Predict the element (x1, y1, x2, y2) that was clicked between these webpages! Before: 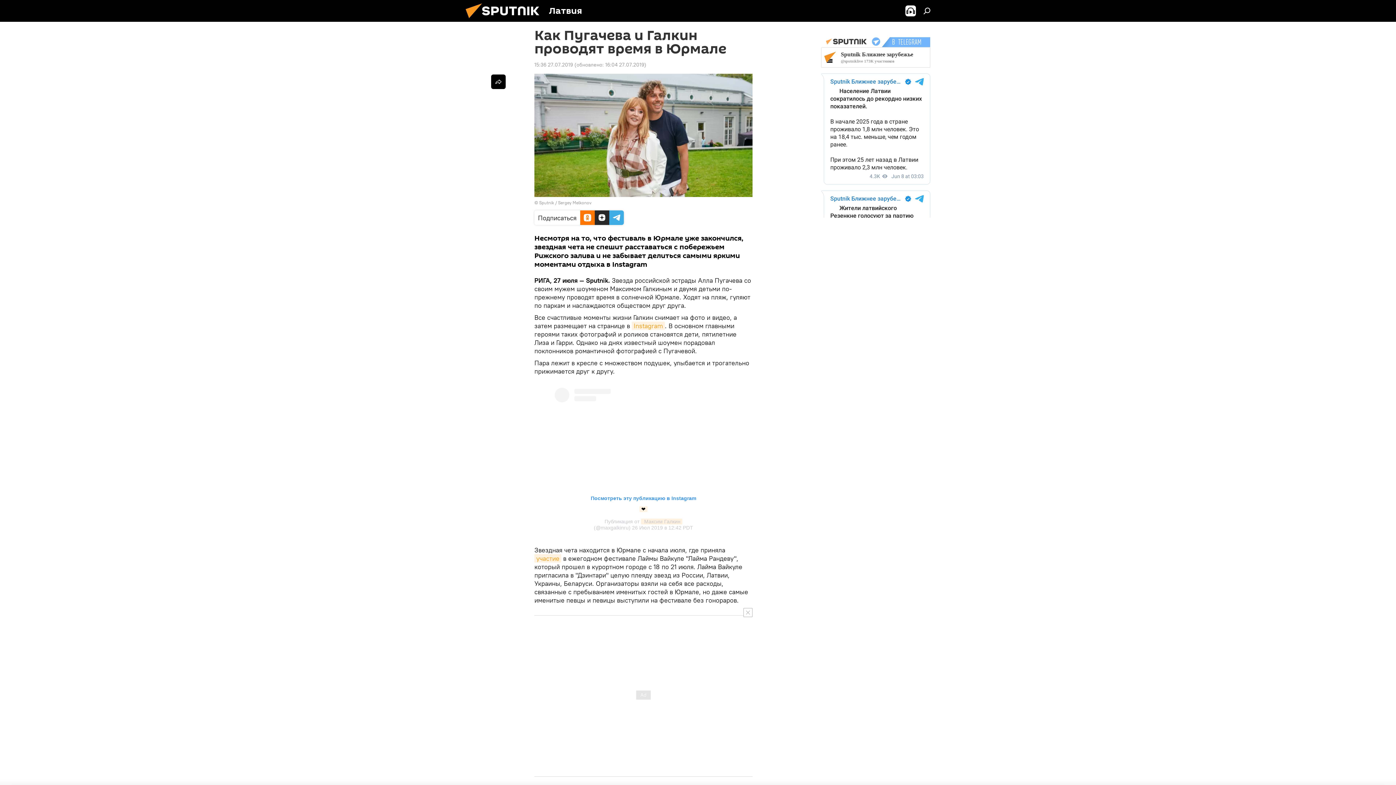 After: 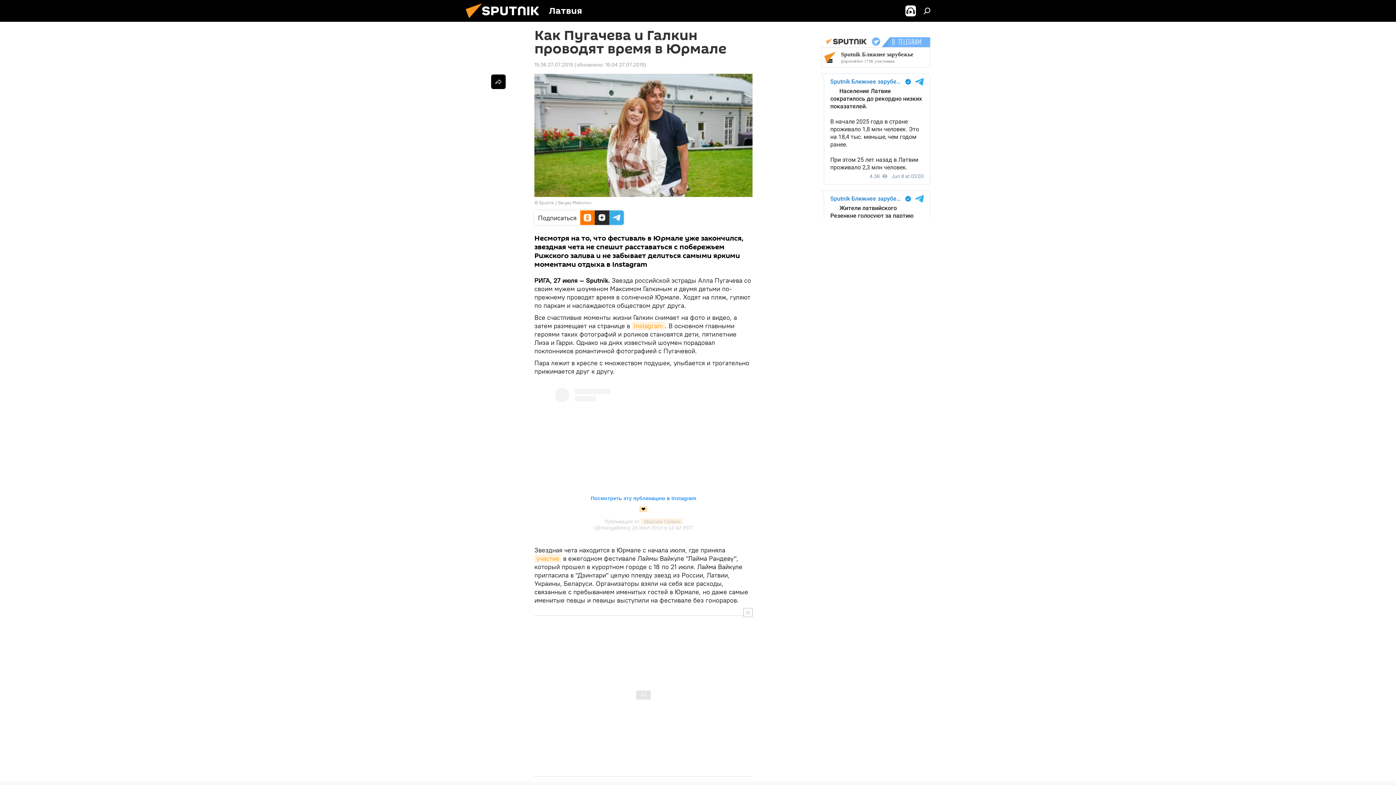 Action: bbox: (639, 506, 647, 512) label: ❤️